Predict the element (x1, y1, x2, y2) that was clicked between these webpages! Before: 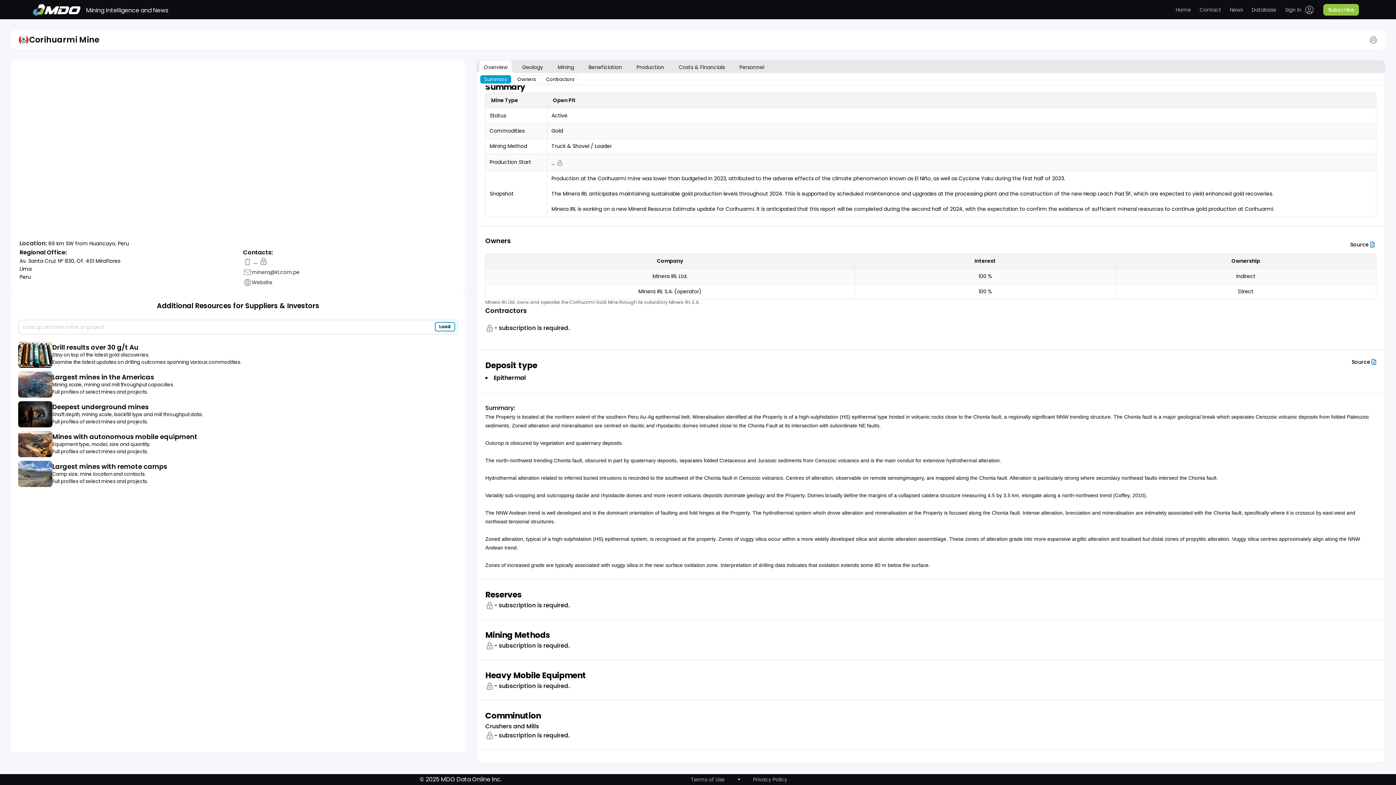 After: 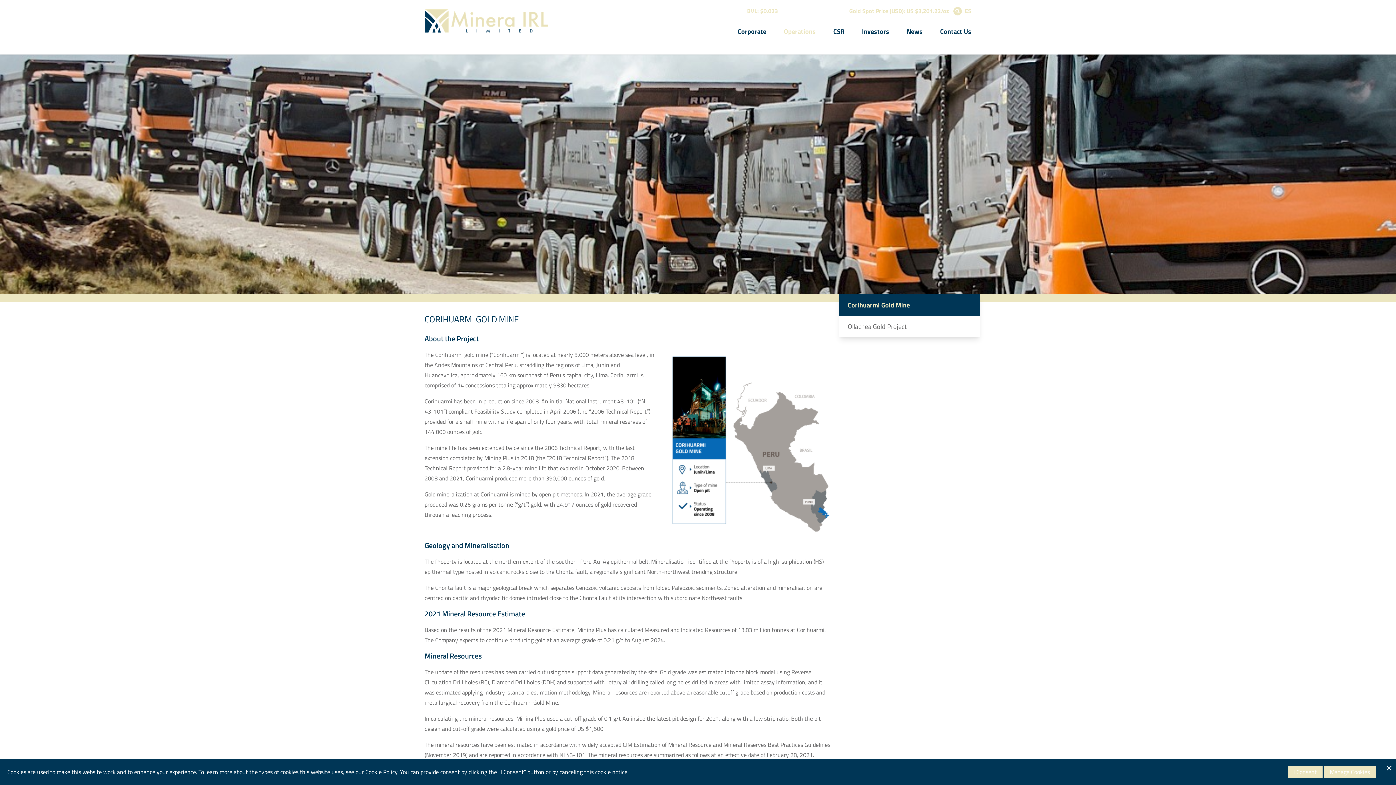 Action: label: Website bbox: (243, 278, 272, 286)